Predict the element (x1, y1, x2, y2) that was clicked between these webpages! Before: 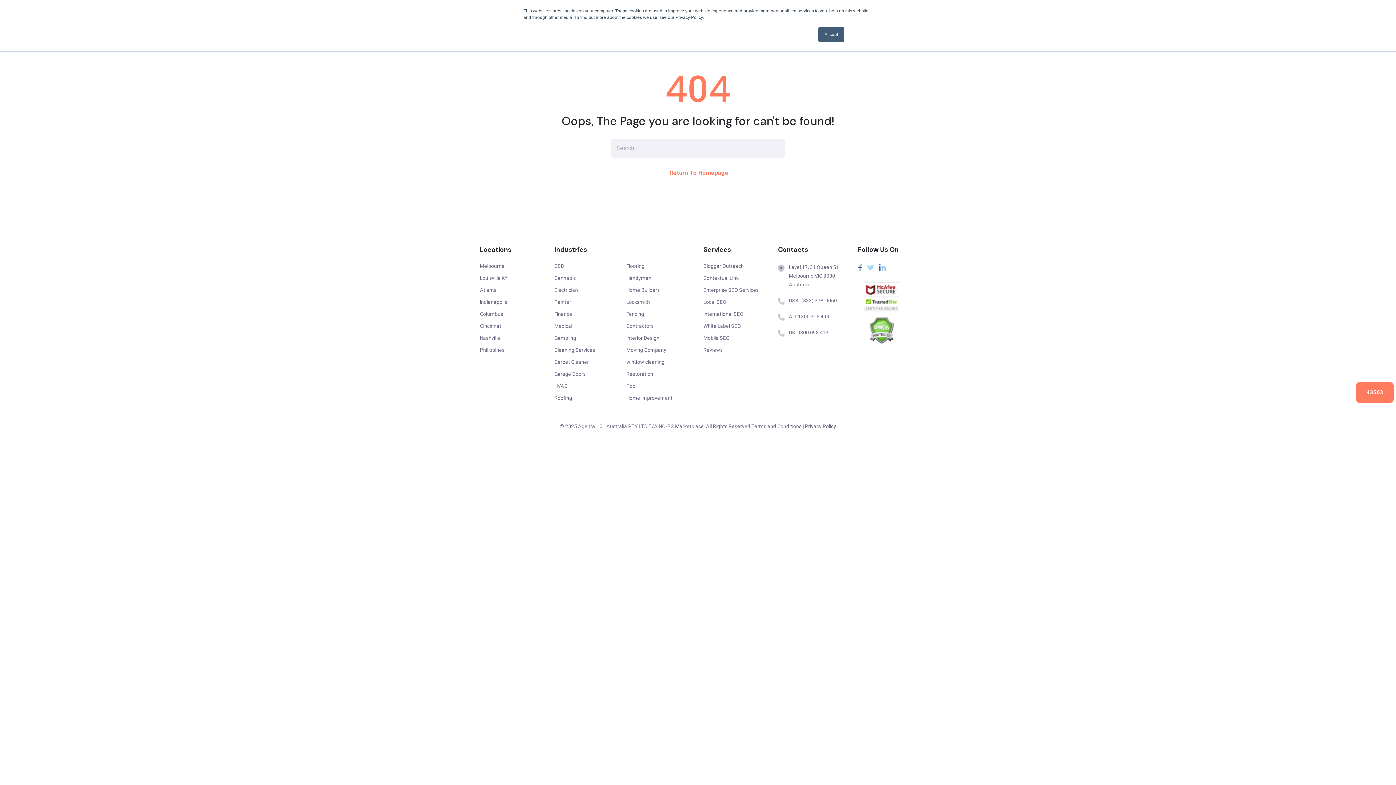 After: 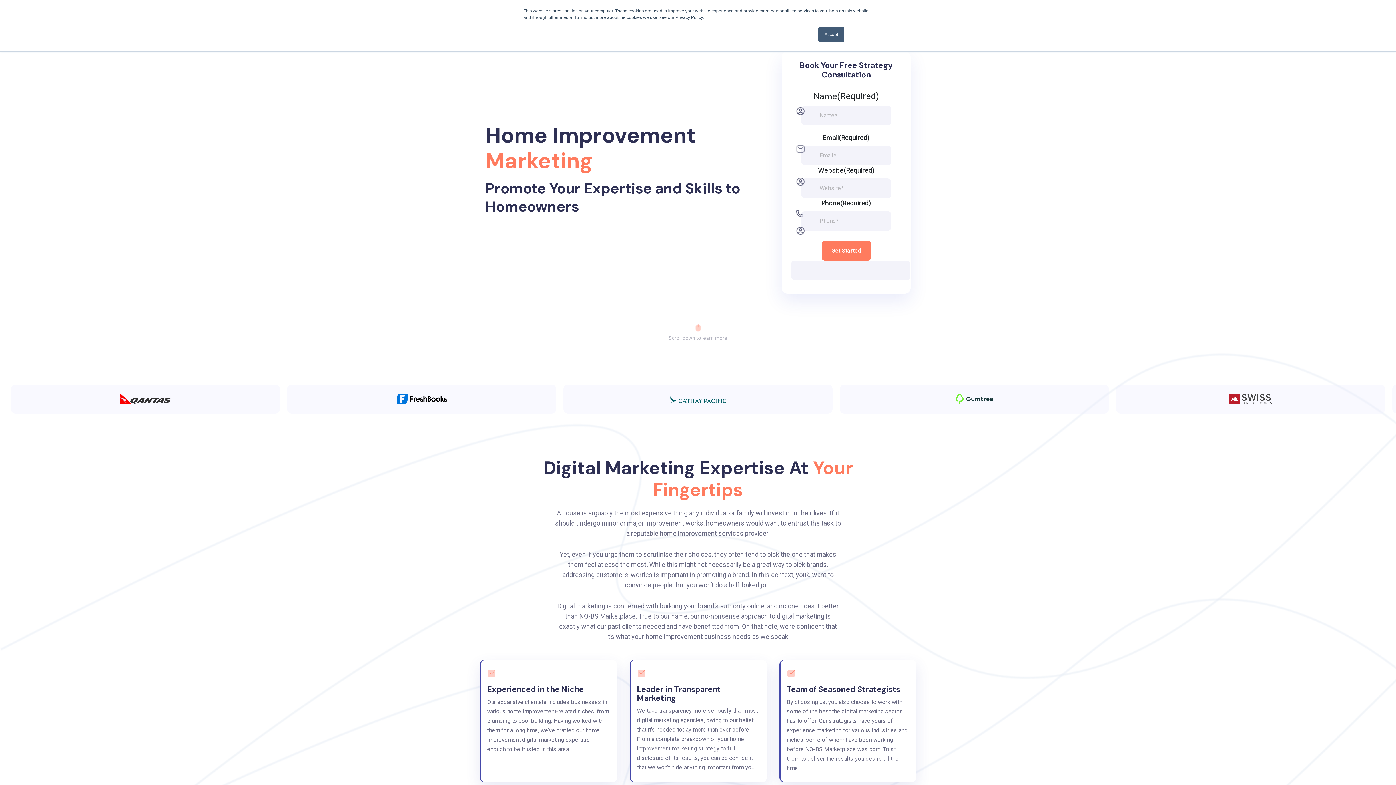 Action: bbox: (626, 395, 672, 401) label: Home Improvement